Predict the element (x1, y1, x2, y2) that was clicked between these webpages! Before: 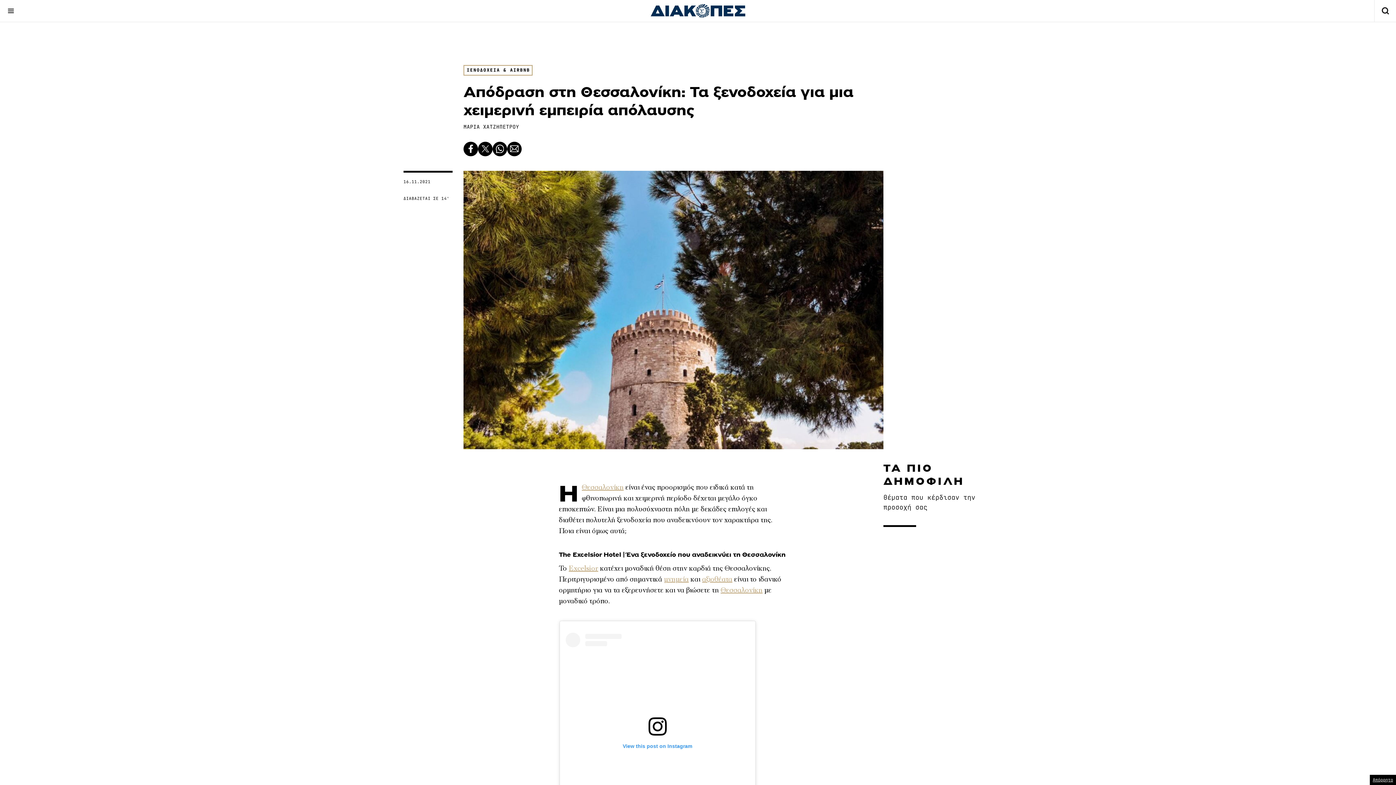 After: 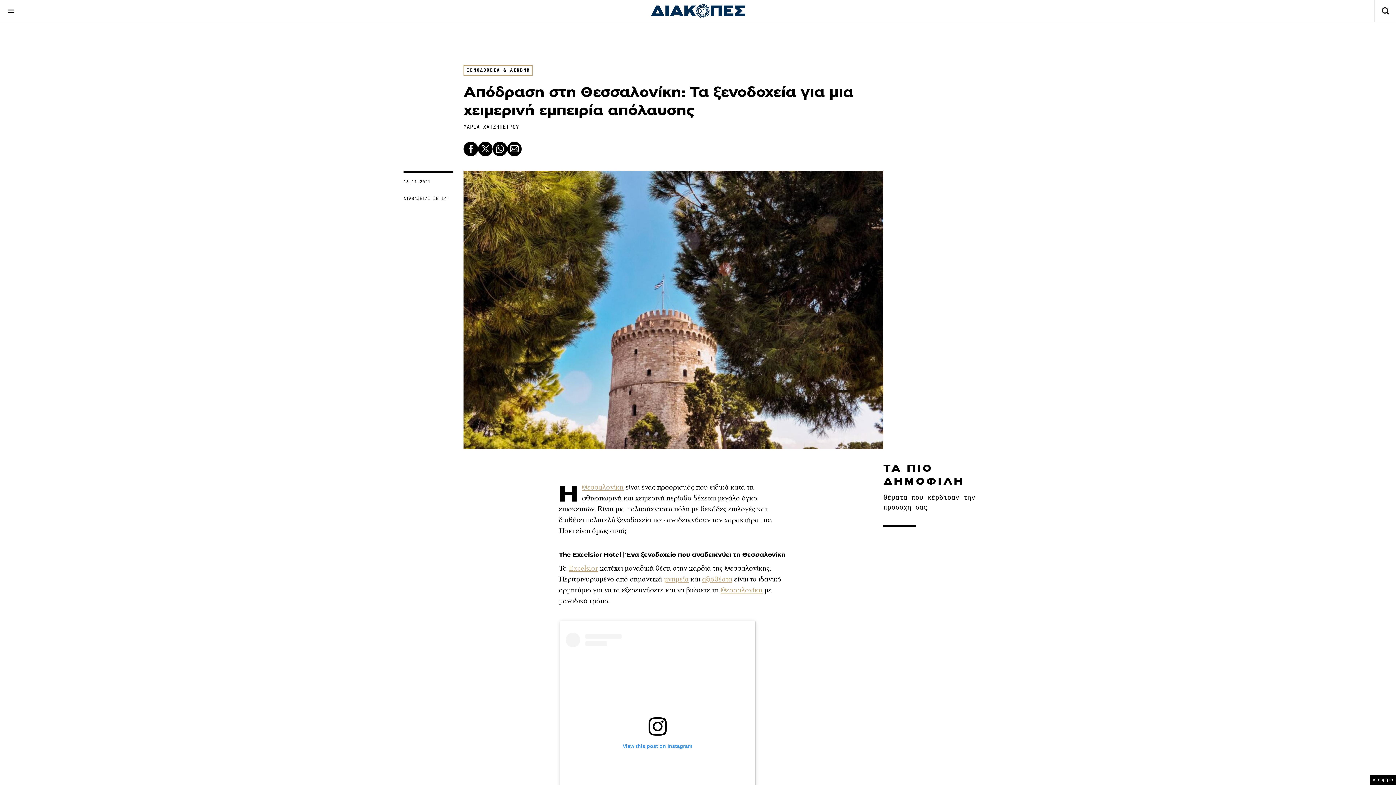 Action: bbox: (568, 564, 598, 573) label: Excelsior